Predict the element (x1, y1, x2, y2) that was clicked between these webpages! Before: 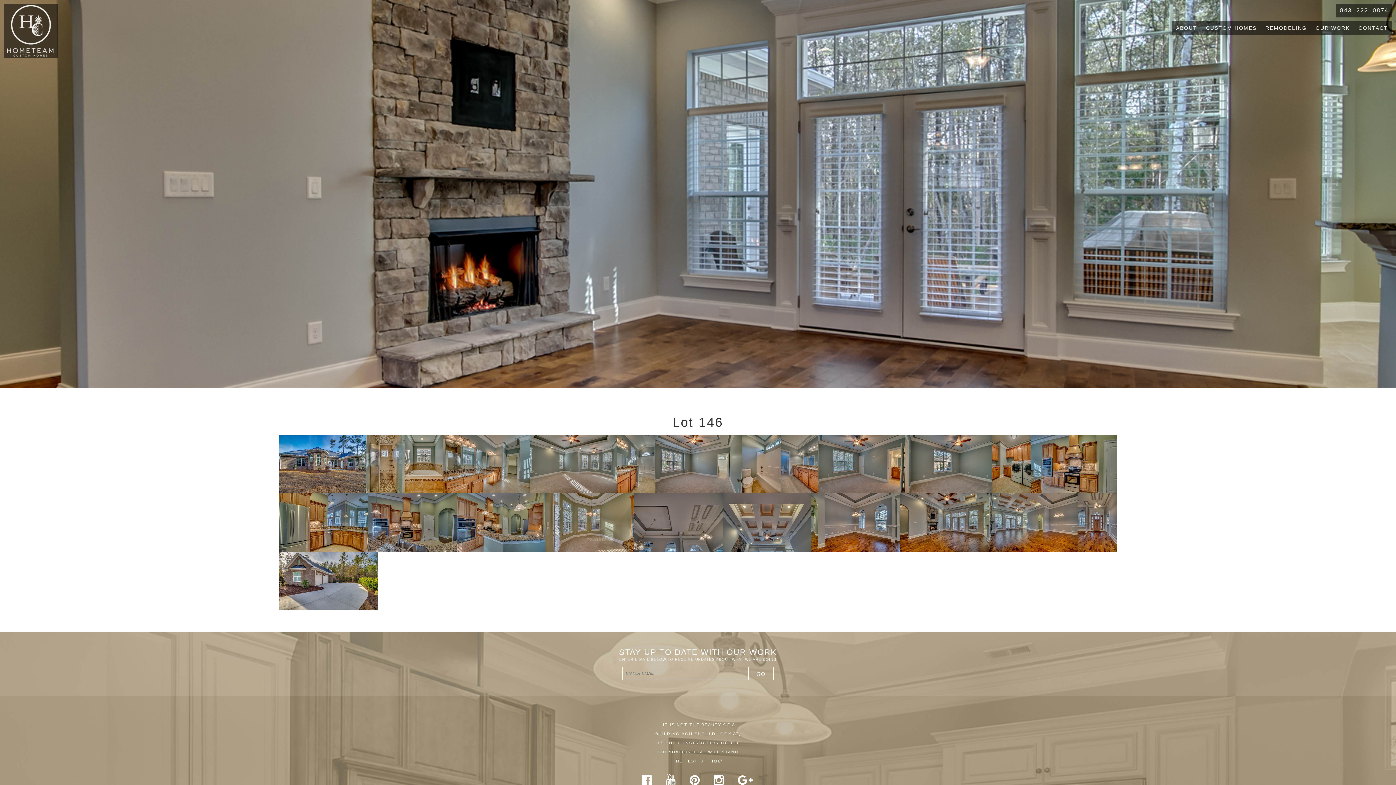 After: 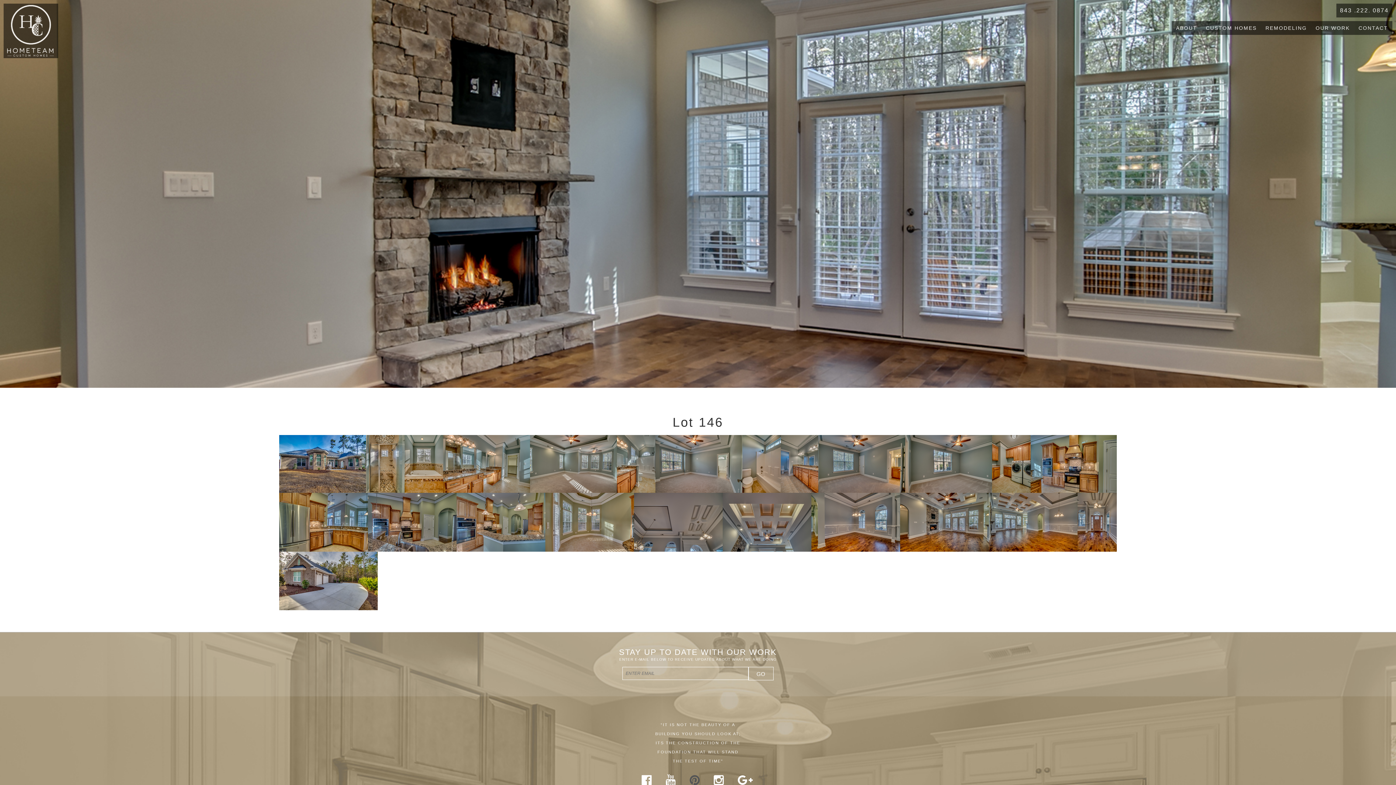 Action: bbox: (684, 781, 705, 785)